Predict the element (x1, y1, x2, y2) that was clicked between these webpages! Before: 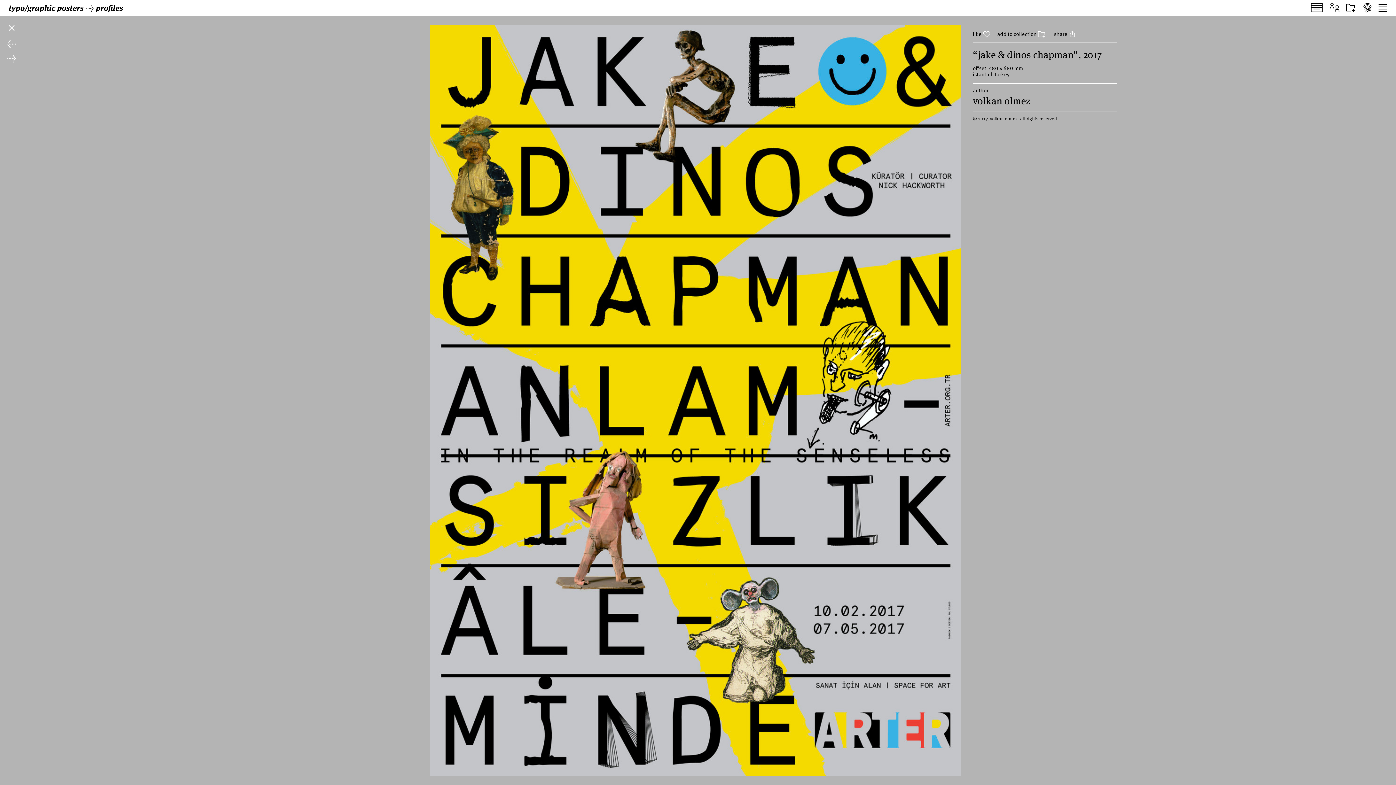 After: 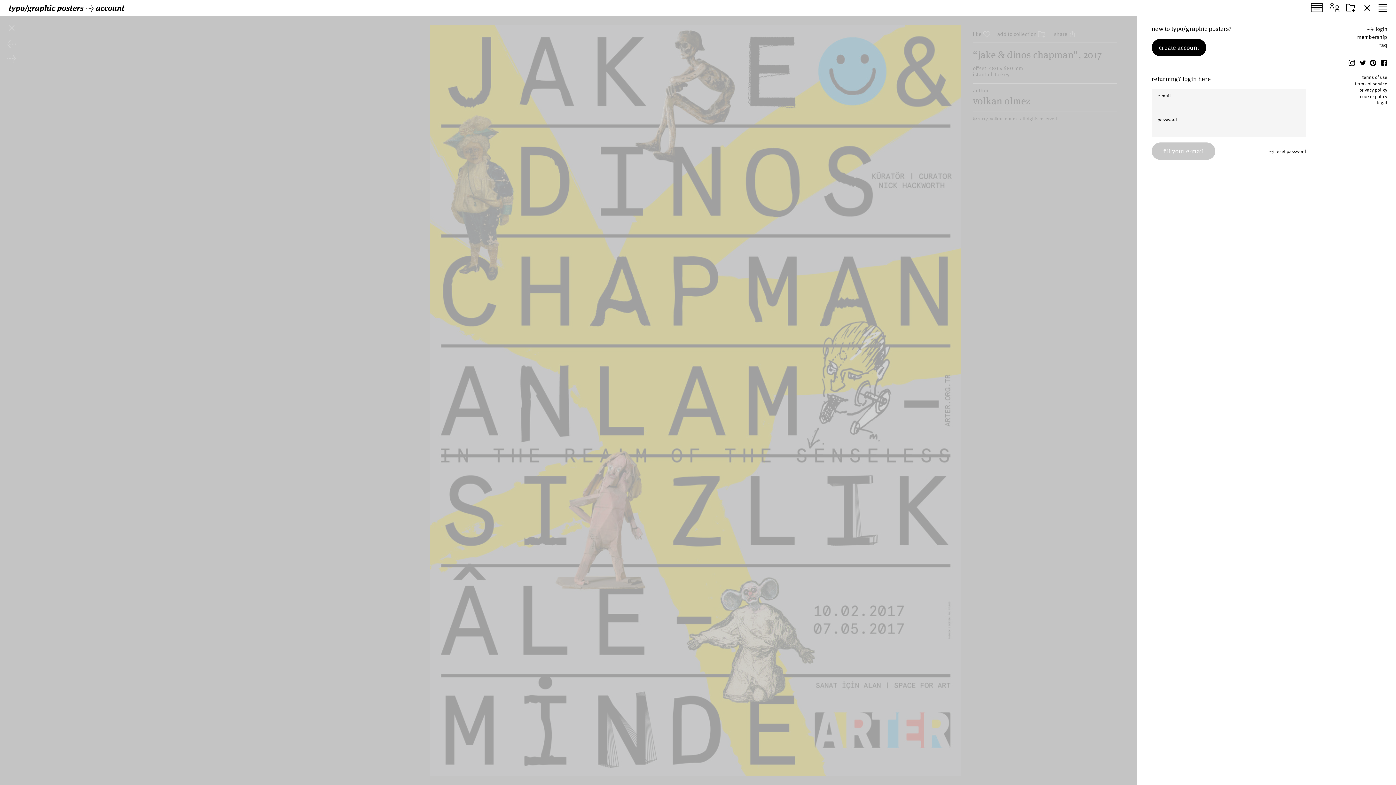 Action: bbox: (1361, 2, 1373, 13)